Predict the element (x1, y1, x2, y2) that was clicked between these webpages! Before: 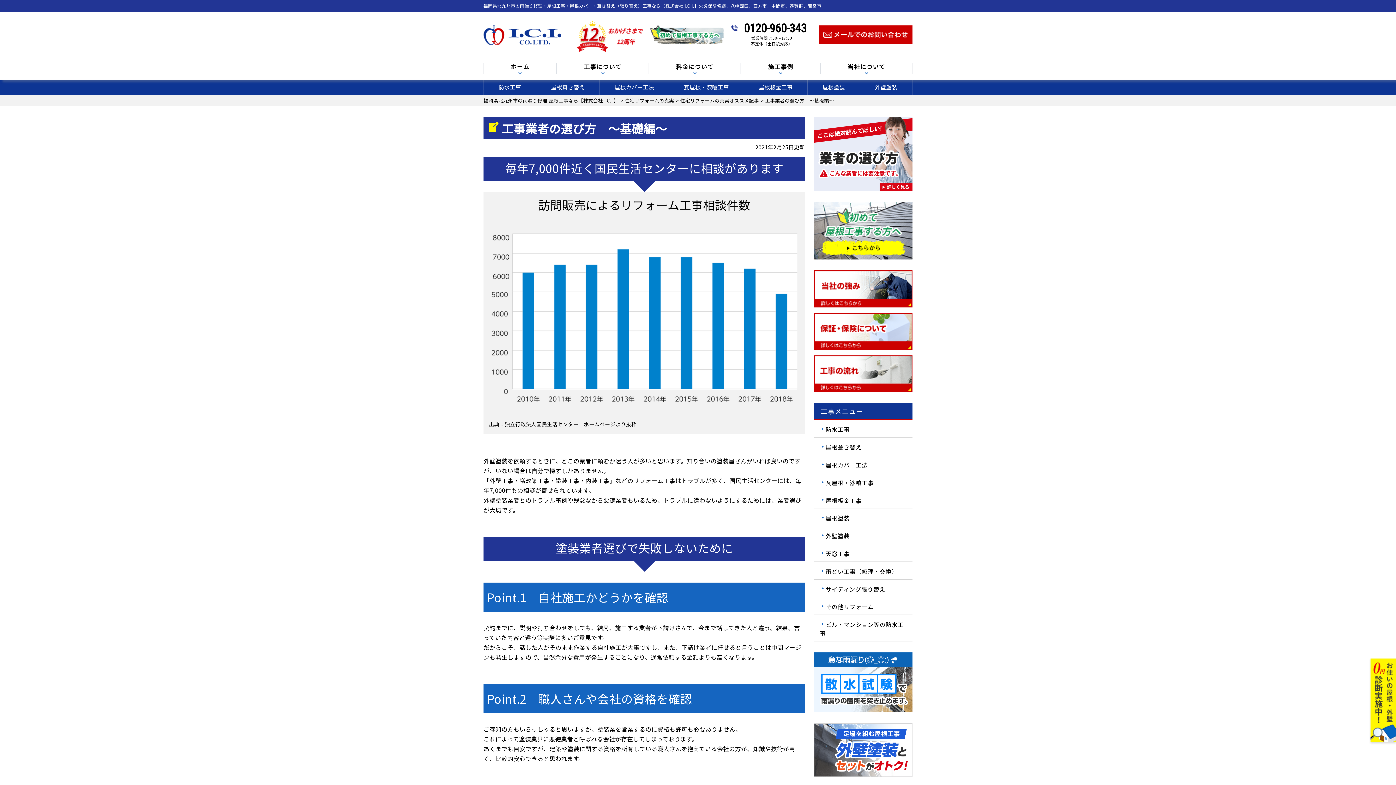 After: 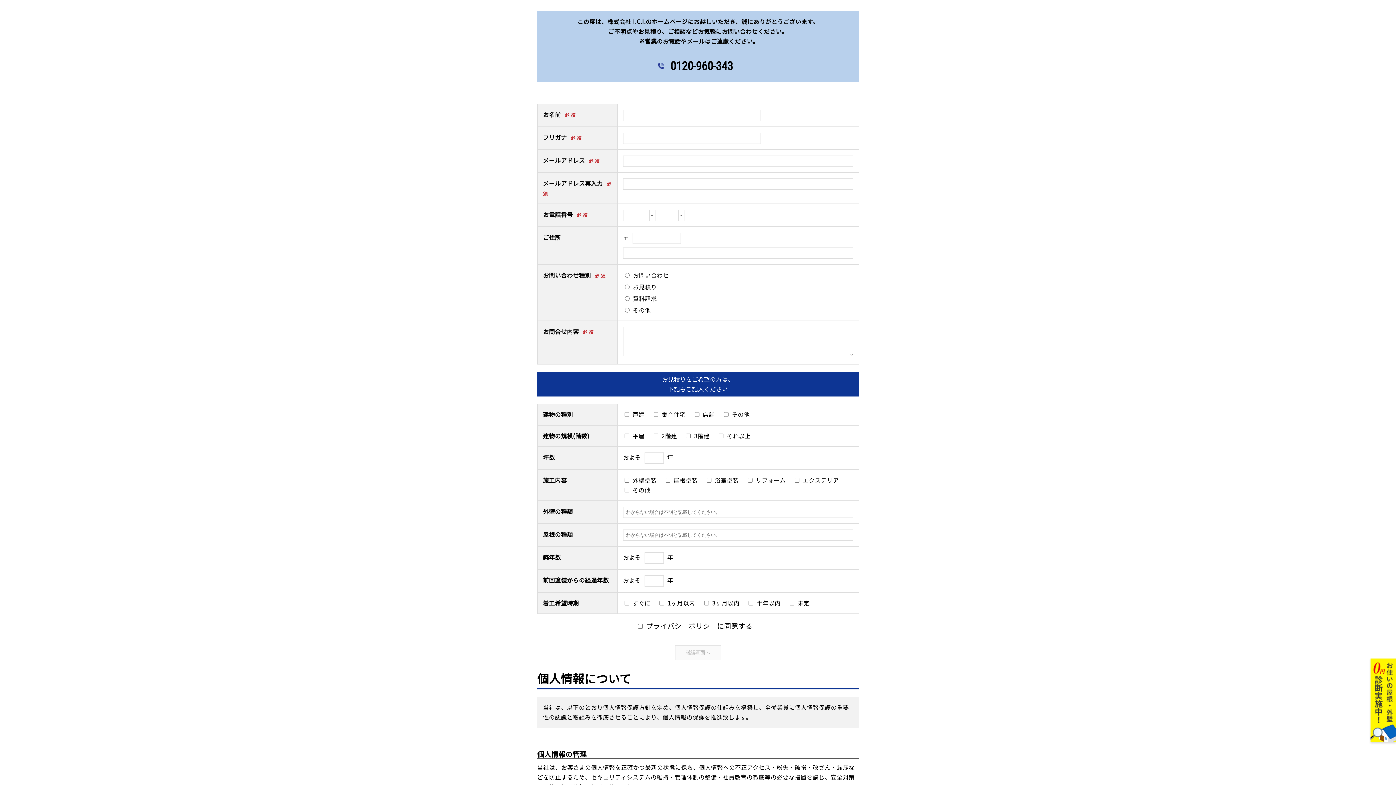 Action: bbox: (819, 25, 912, 44)